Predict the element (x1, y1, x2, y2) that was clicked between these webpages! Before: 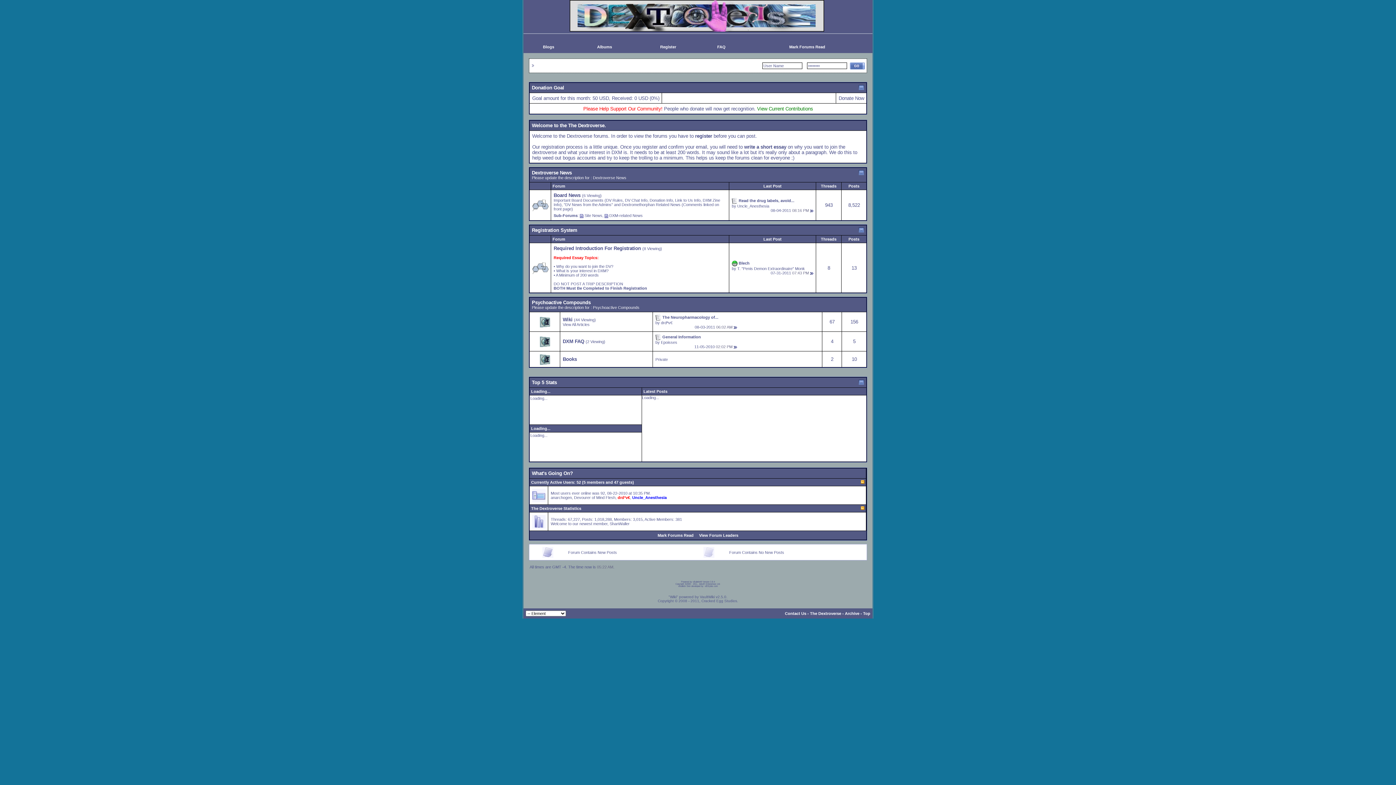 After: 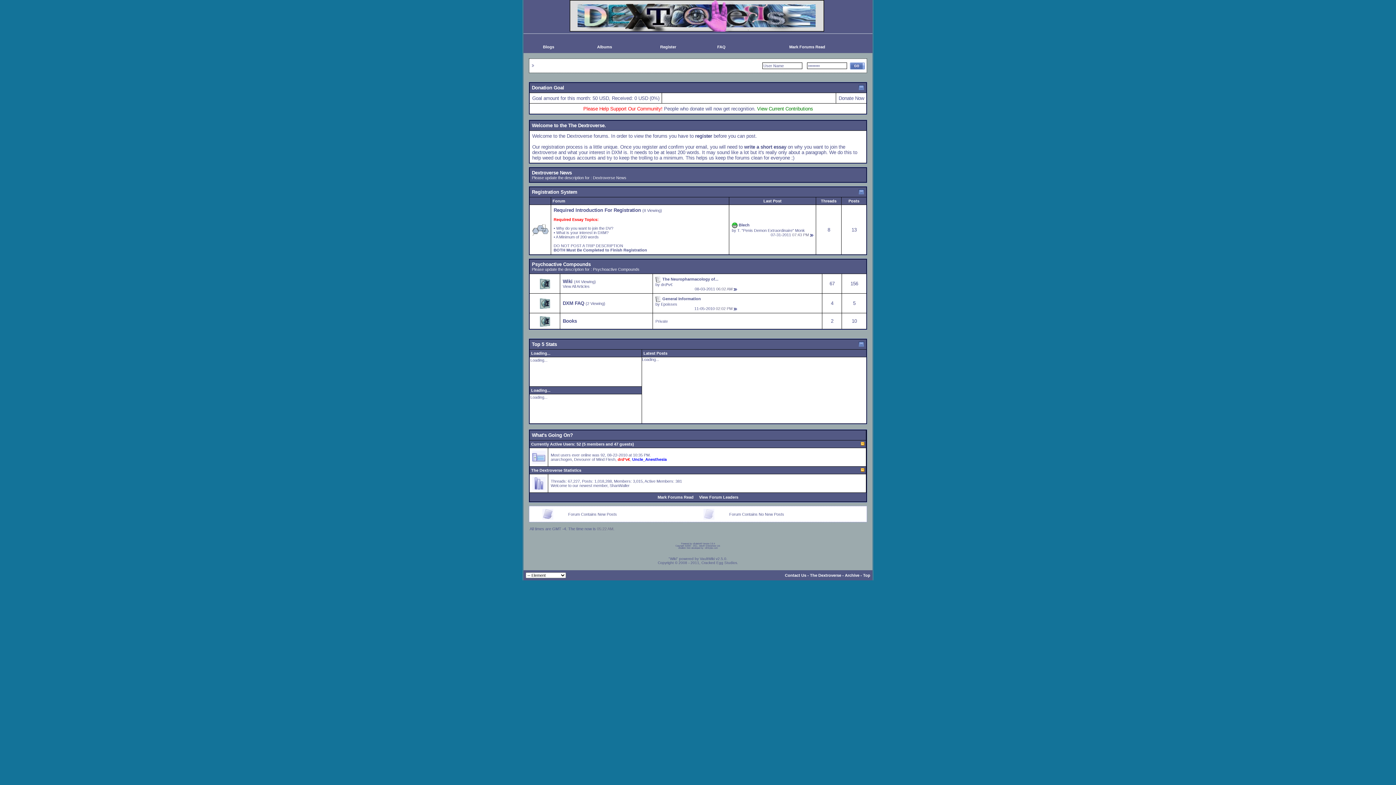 Action: bbox: (858, 170, 864, 175)